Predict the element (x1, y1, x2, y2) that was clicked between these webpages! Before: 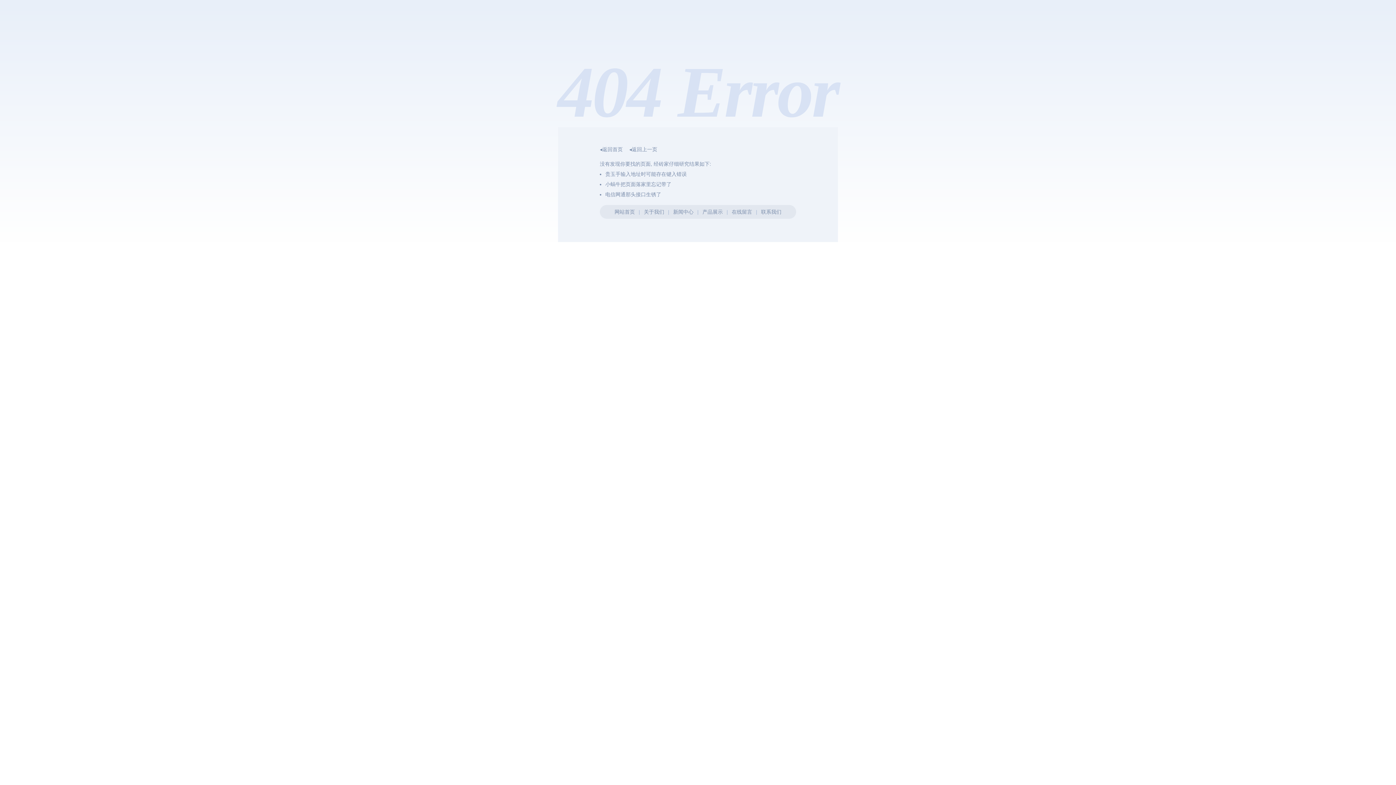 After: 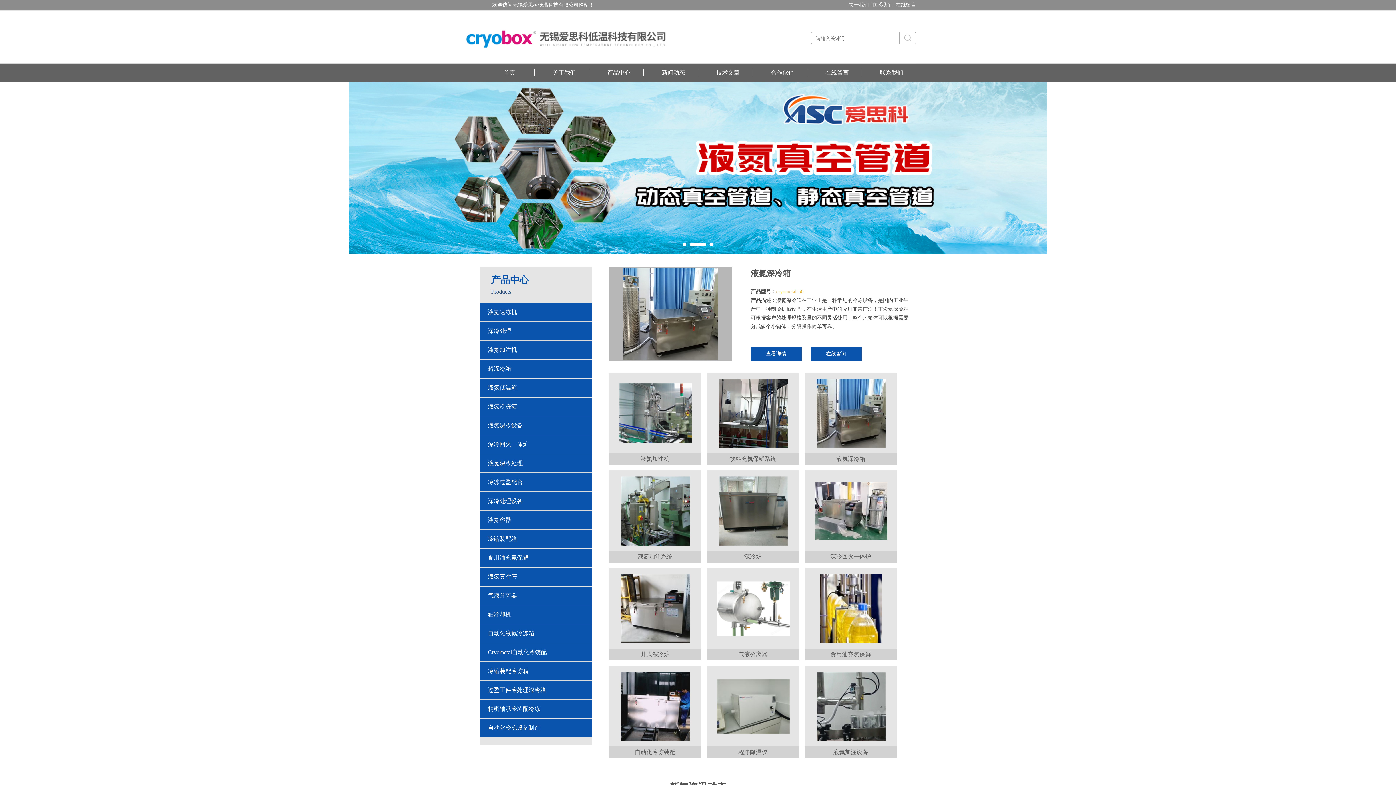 Action: bbox: (600, 146, 622, 152) label: ◂返回首页